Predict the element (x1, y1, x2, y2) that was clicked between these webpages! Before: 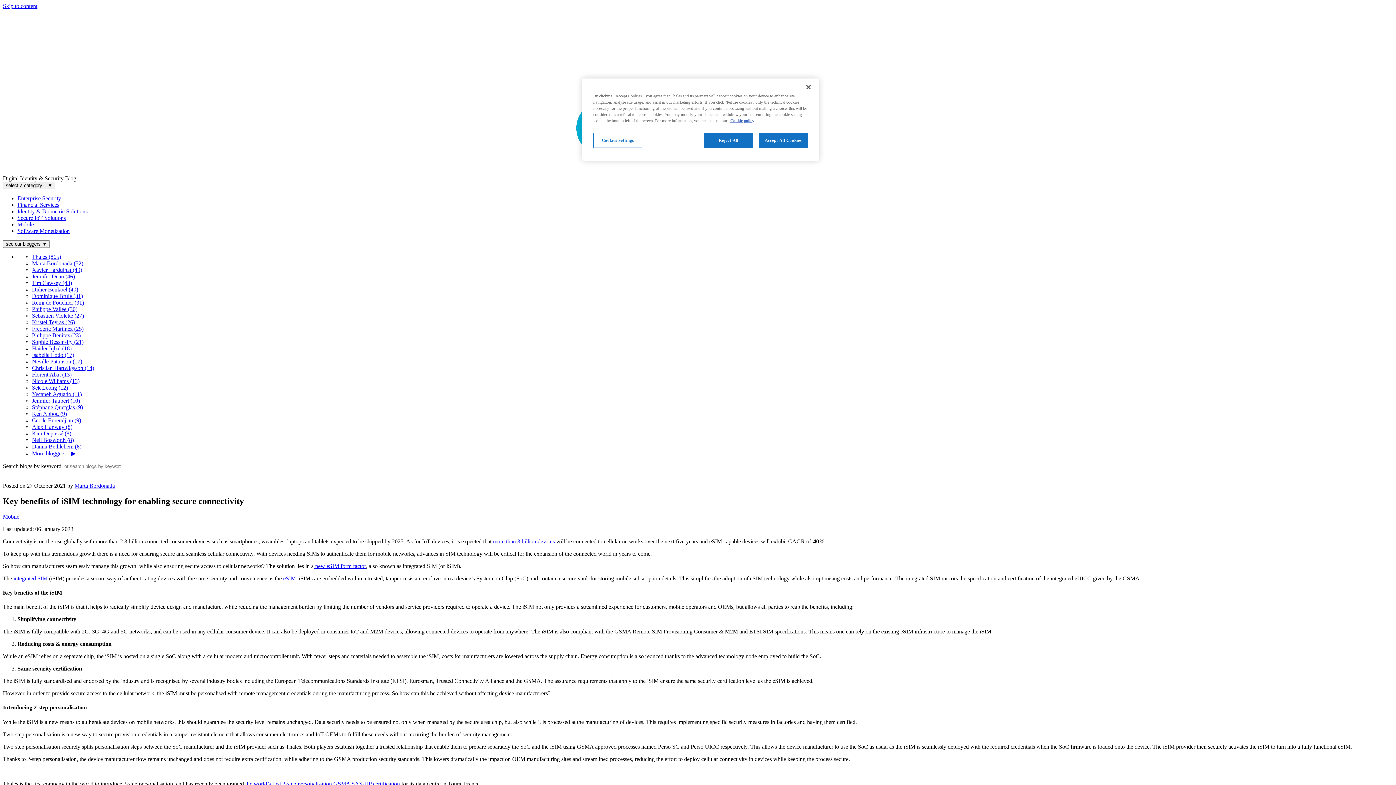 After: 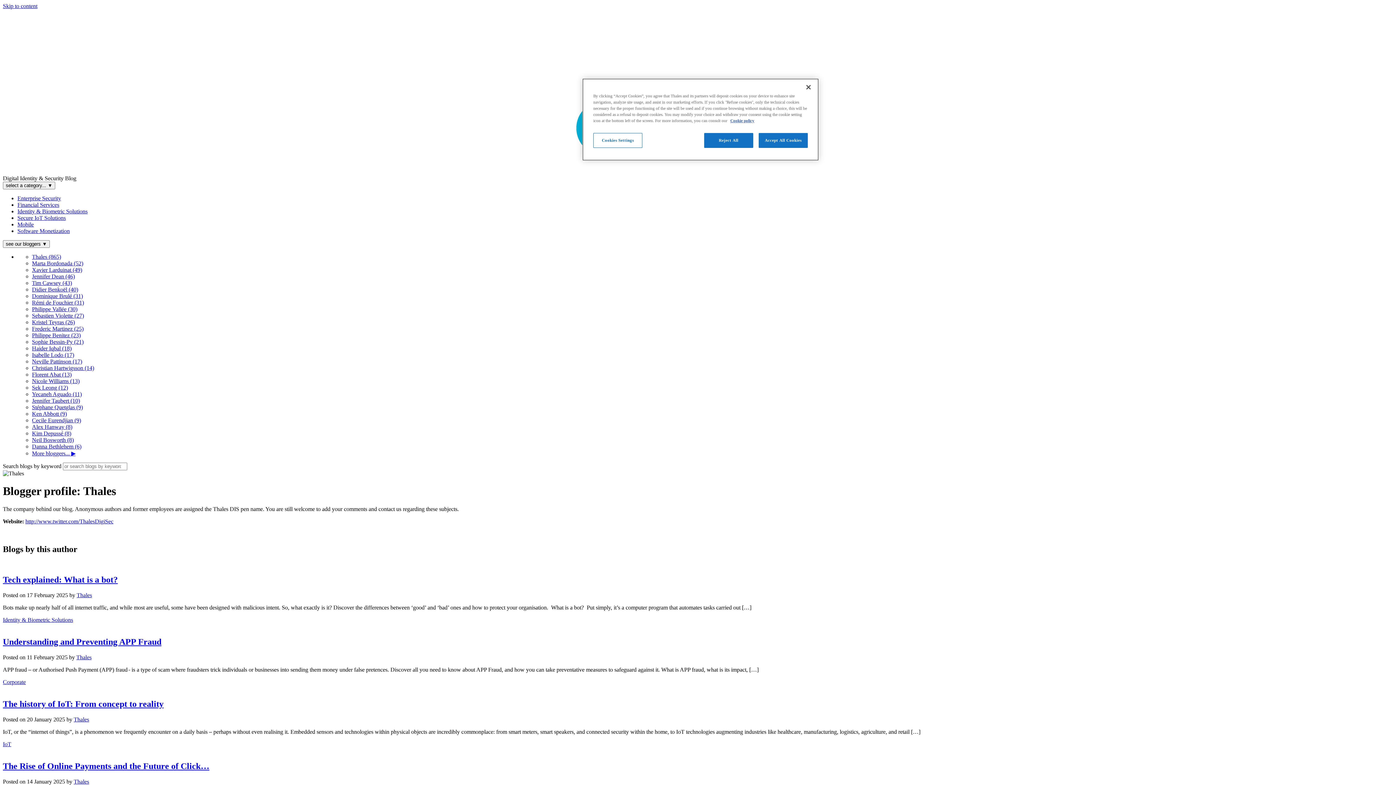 Action: bbox: (32, 253, 61, 259) label: Thales (865)